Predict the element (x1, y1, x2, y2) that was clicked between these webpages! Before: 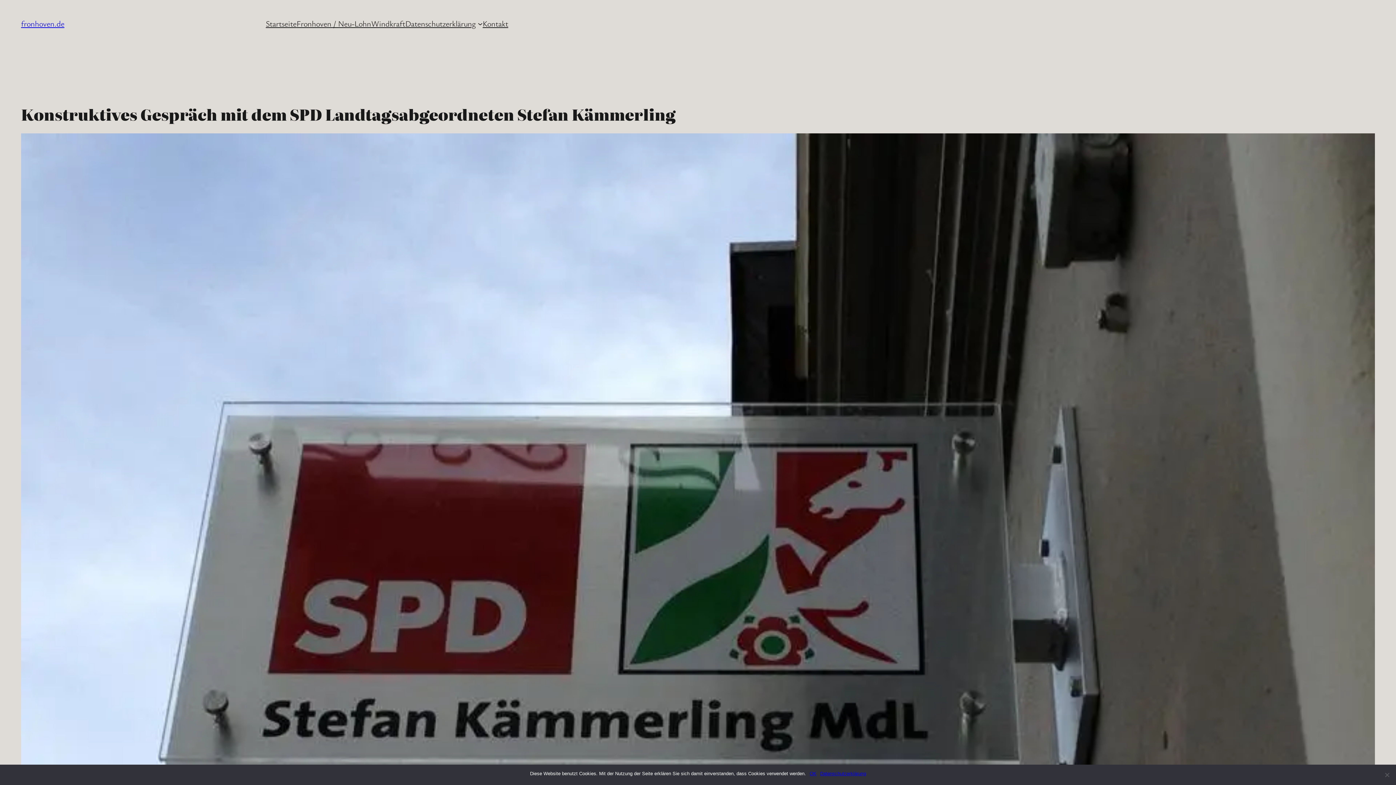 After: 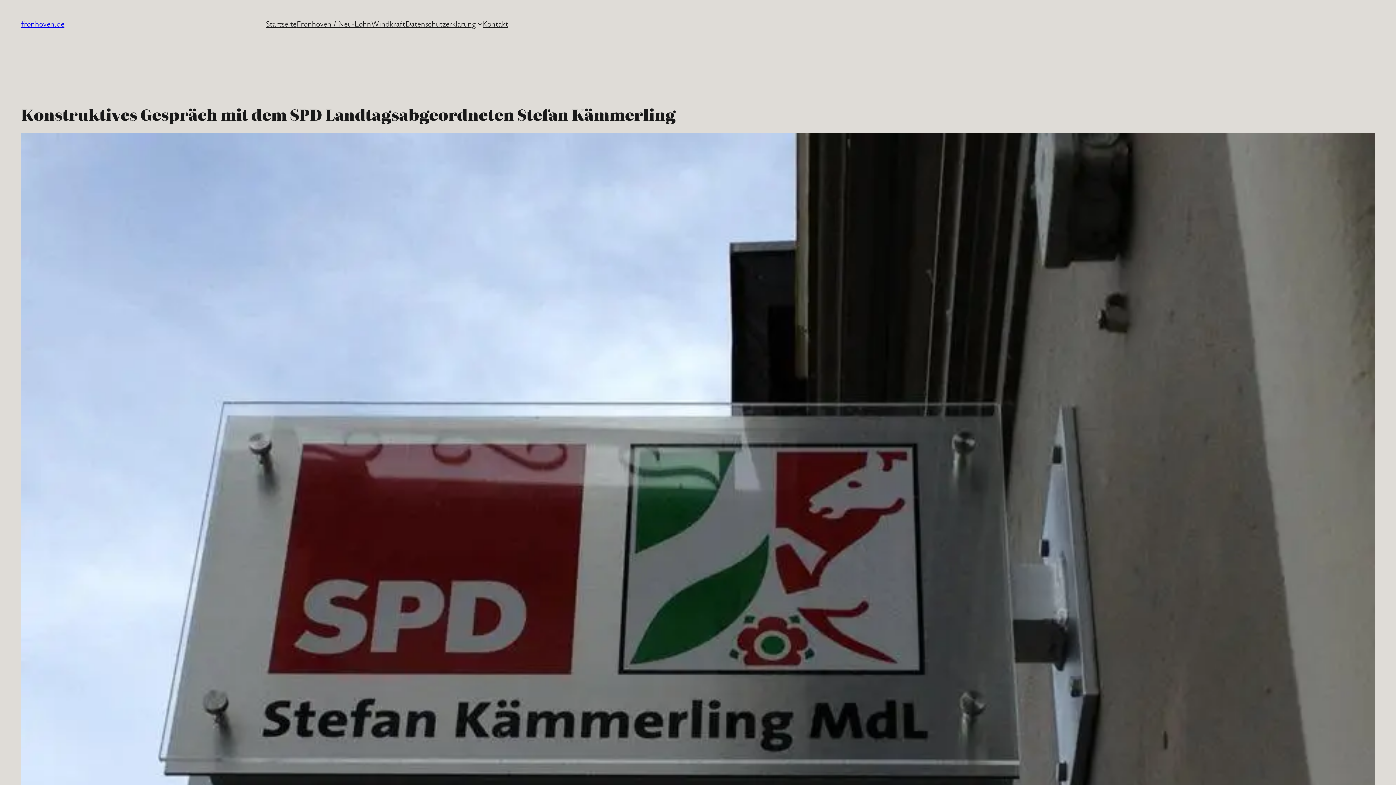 Action: label: OK bbox: (809, 770, 816, 777)